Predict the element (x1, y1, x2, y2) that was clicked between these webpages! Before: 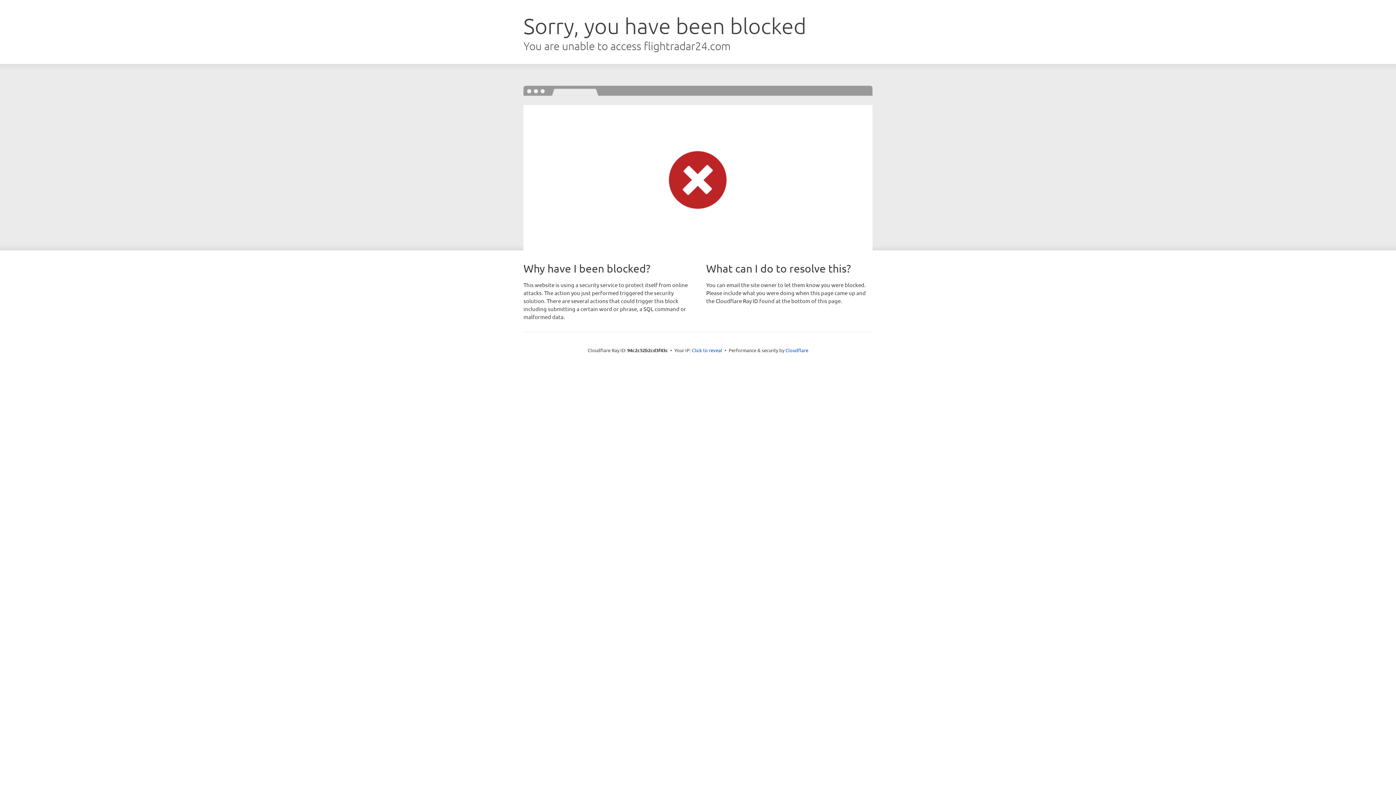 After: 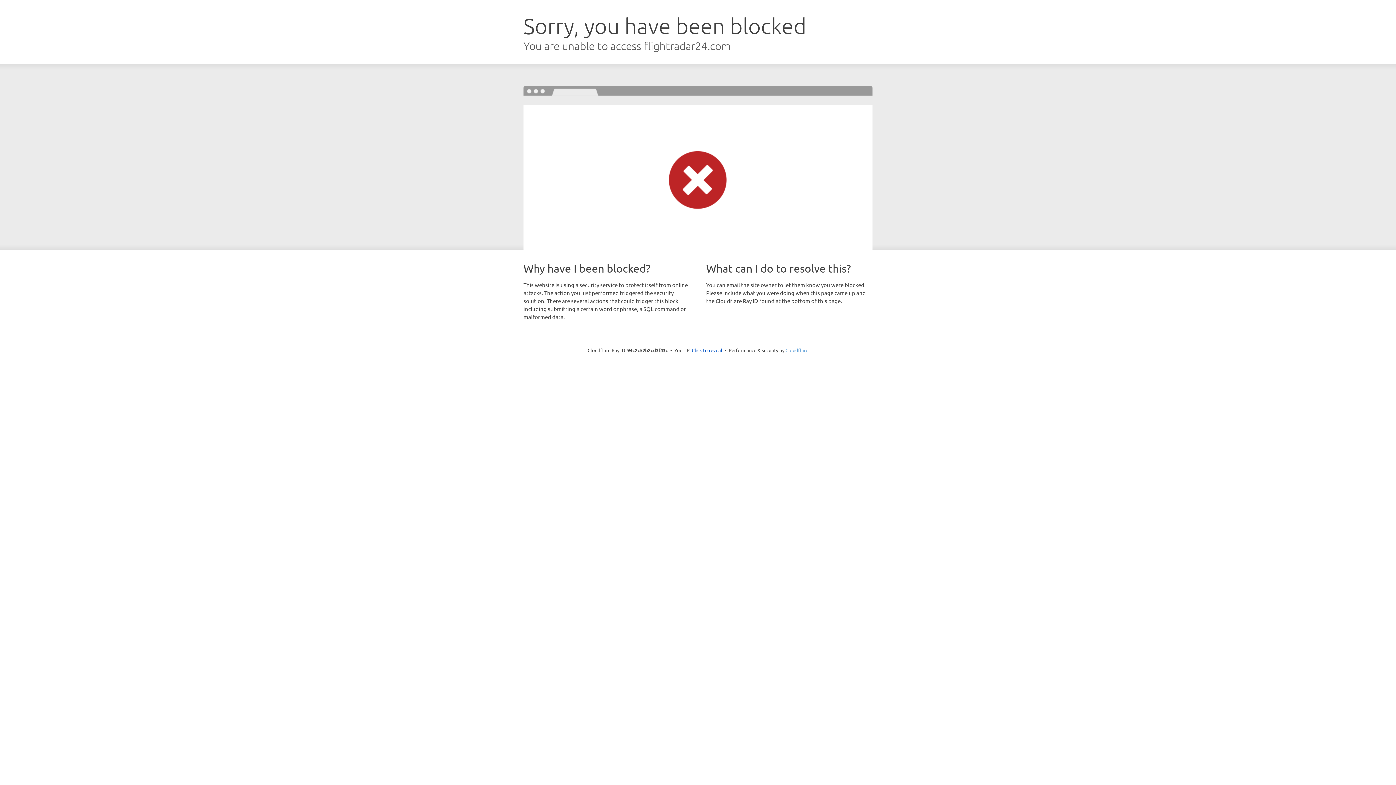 Action: label: Cloudflare bbox: (785, 347, 808, 353)